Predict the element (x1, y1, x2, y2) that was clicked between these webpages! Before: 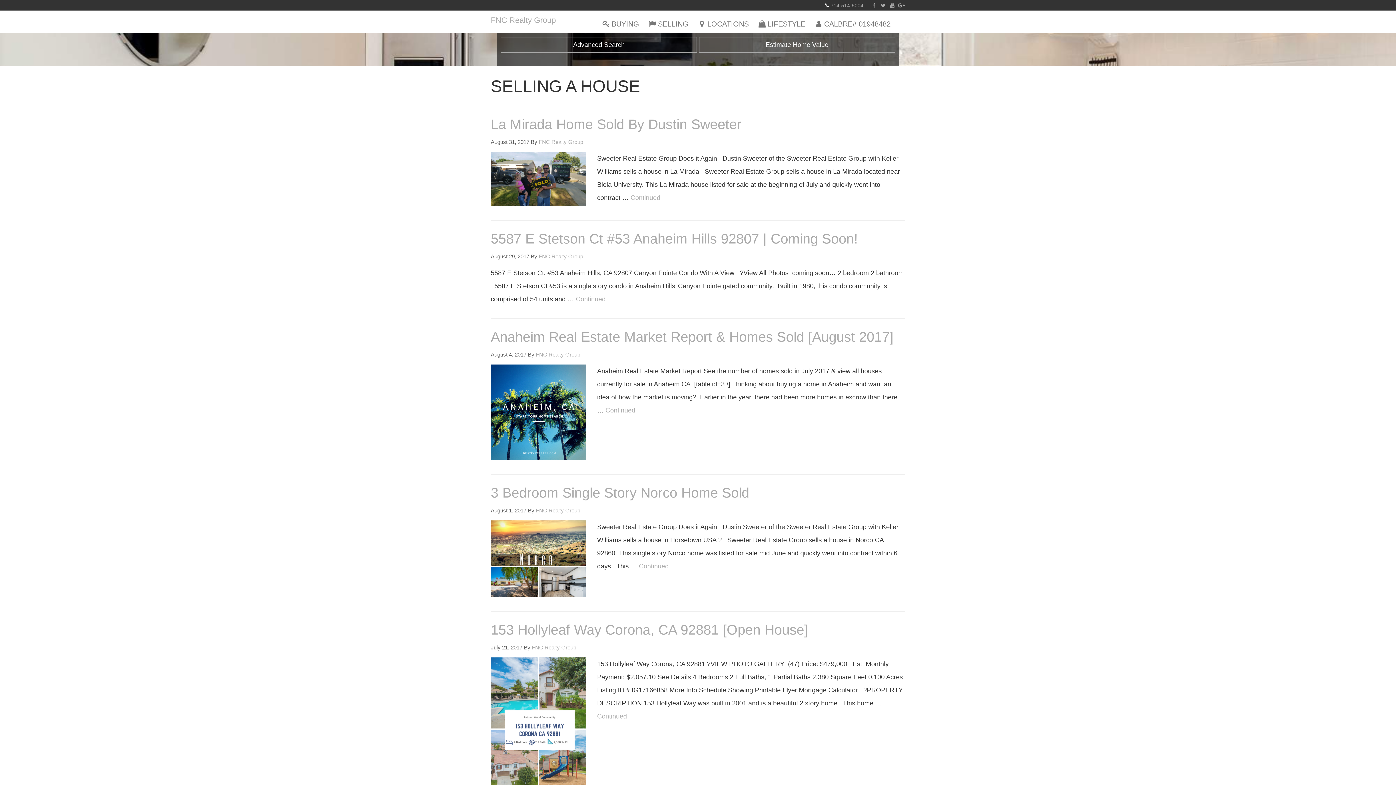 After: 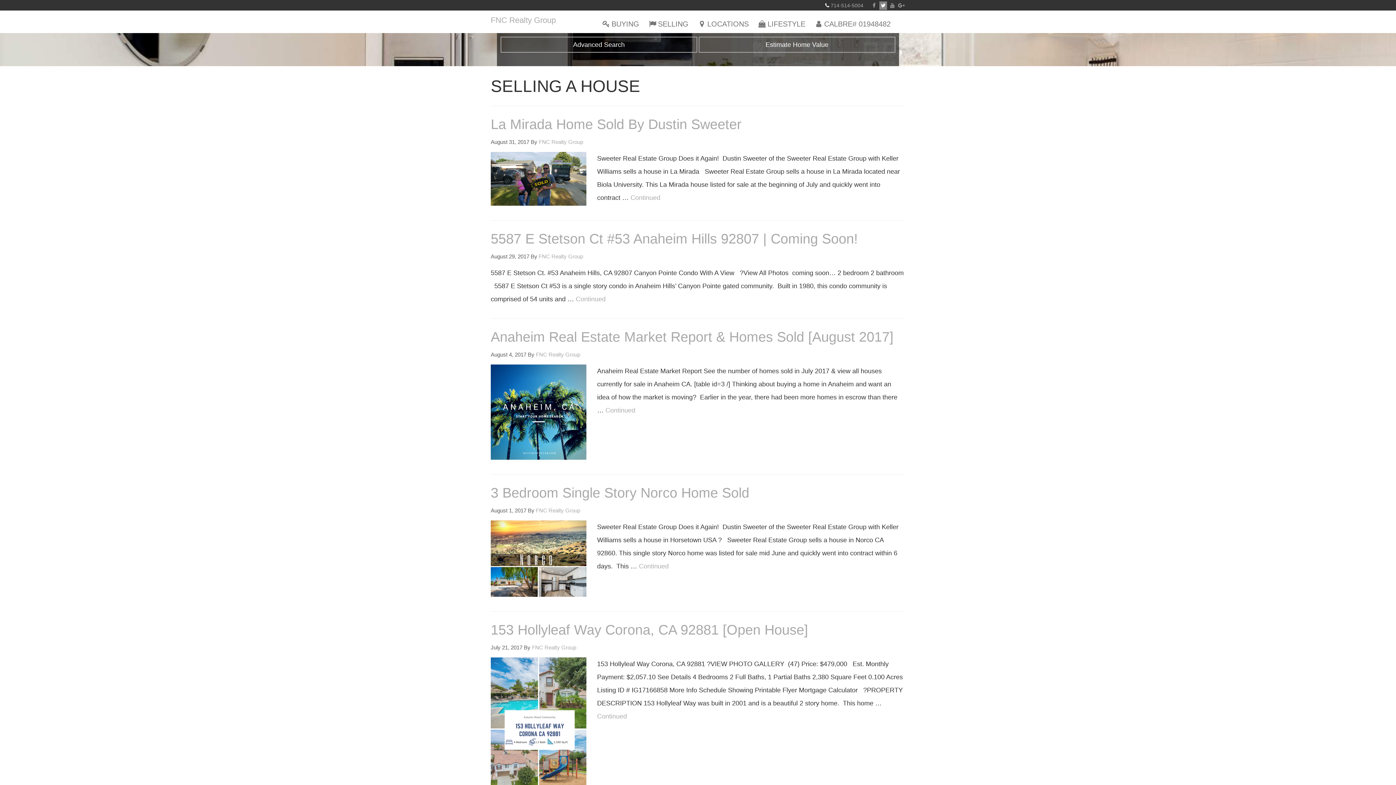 Action: bbox: (879, 1, 887, 9)